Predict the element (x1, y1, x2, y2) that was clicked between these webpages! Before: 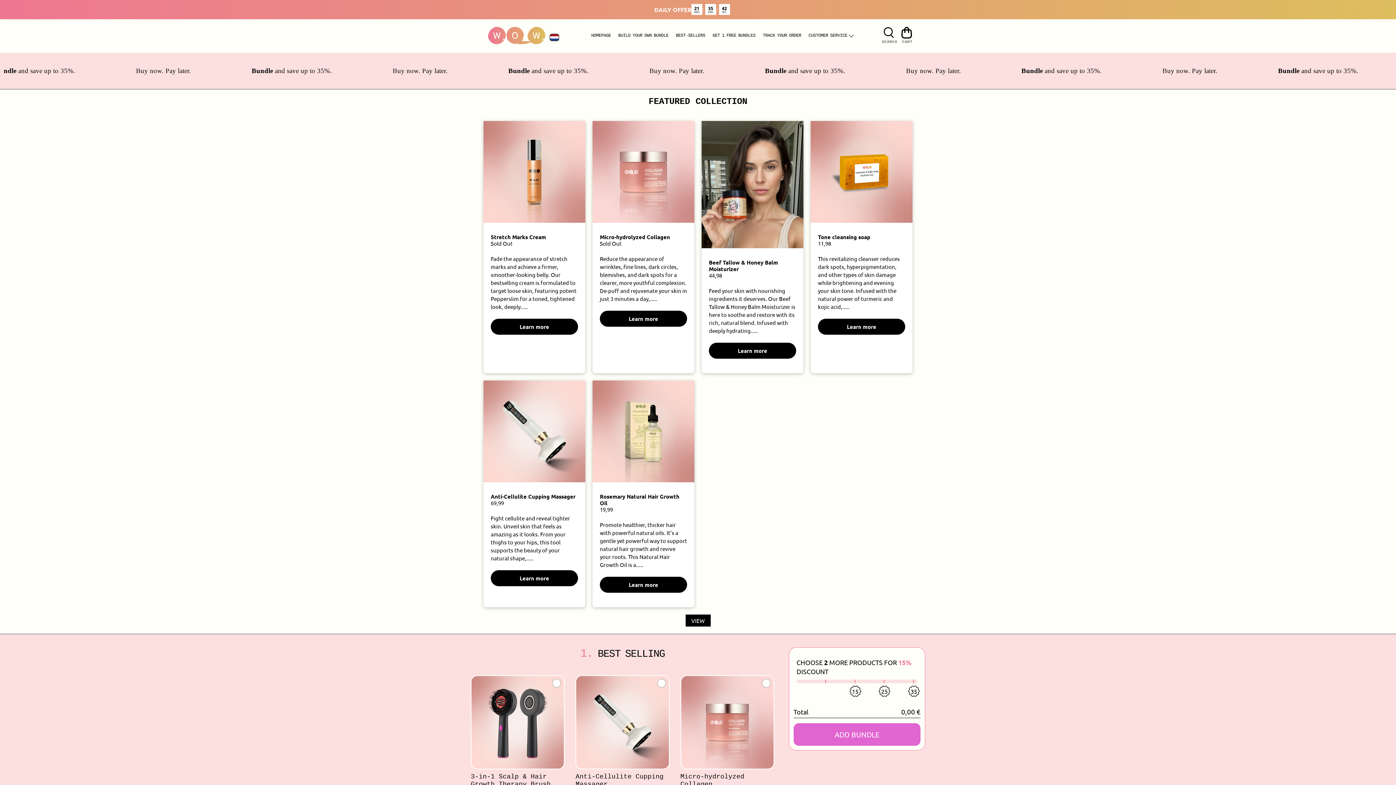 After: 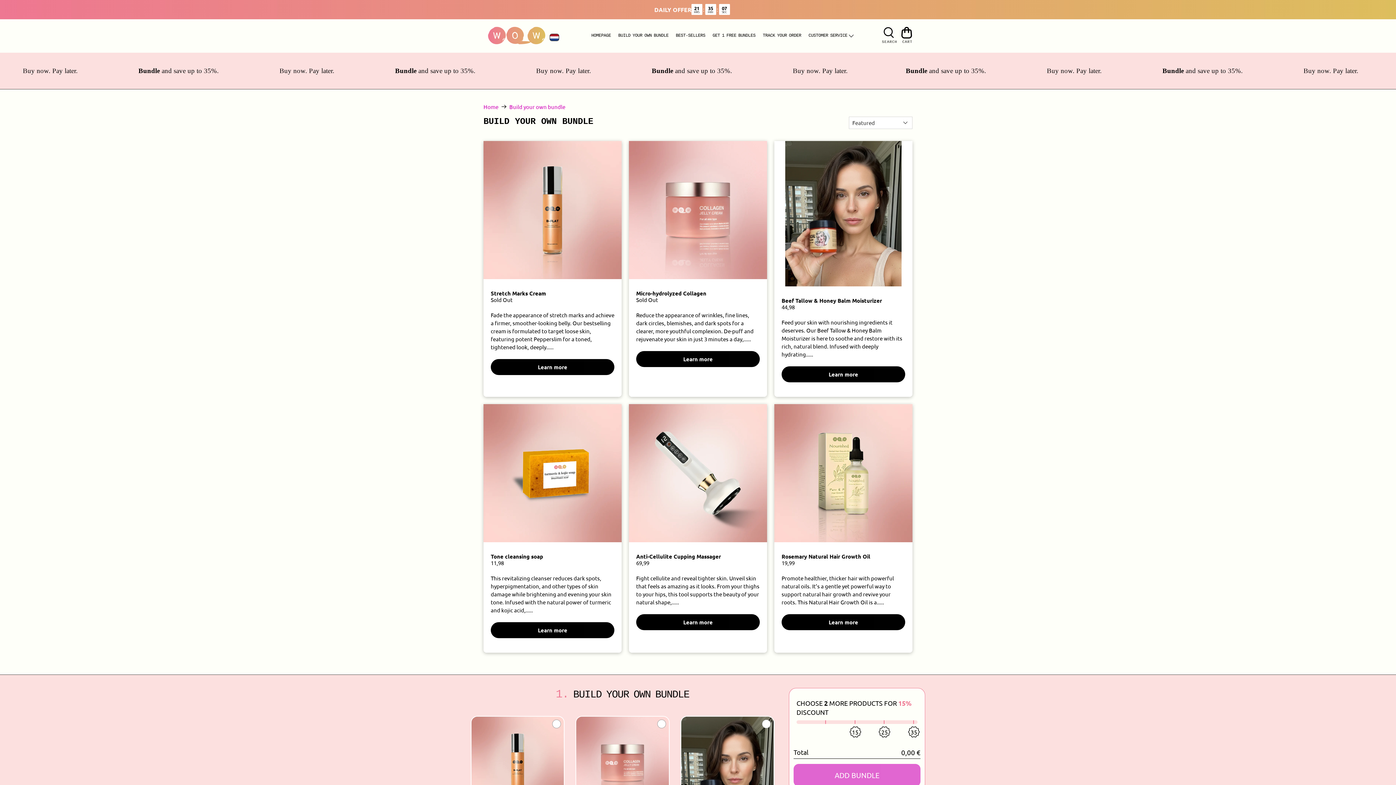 Action: label: VIEW bbox: (685, 614, 710, 626)